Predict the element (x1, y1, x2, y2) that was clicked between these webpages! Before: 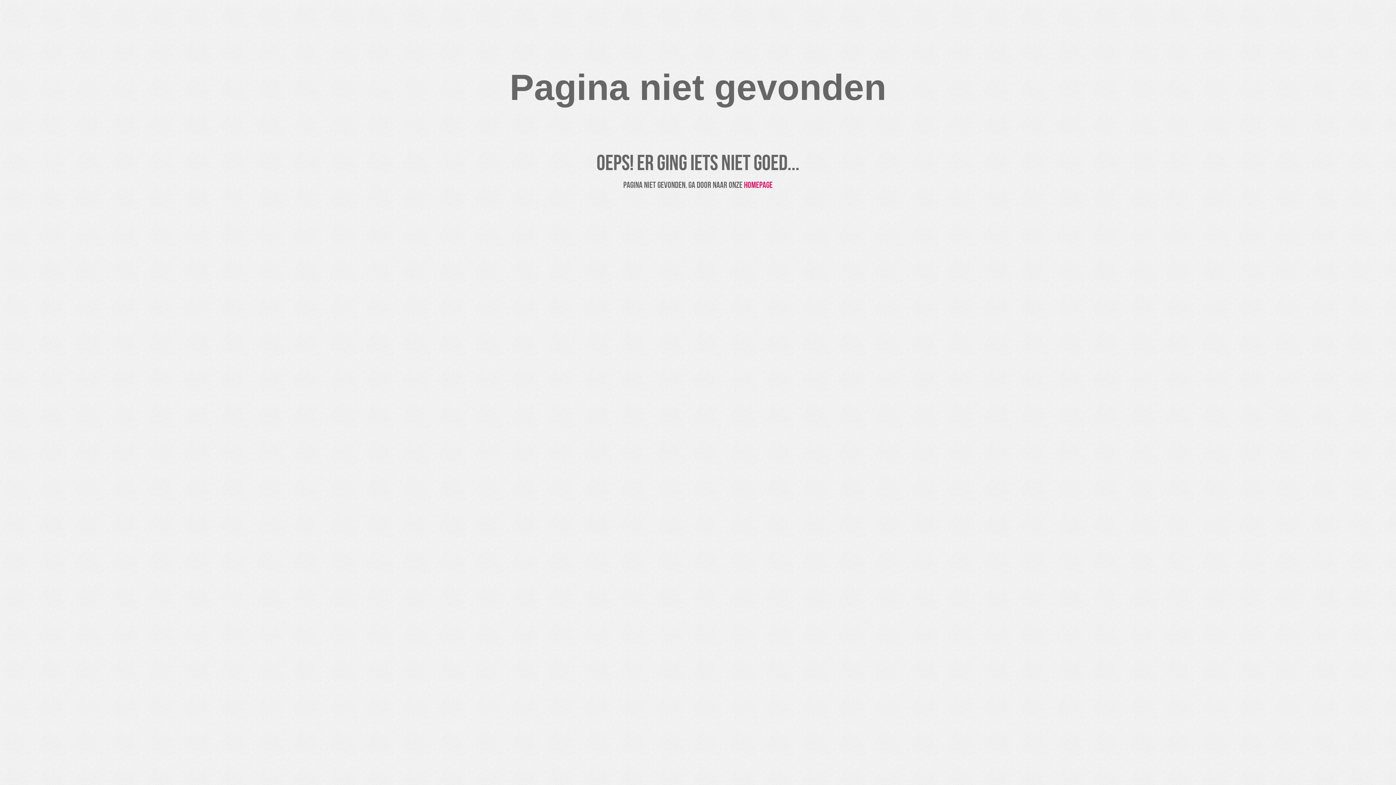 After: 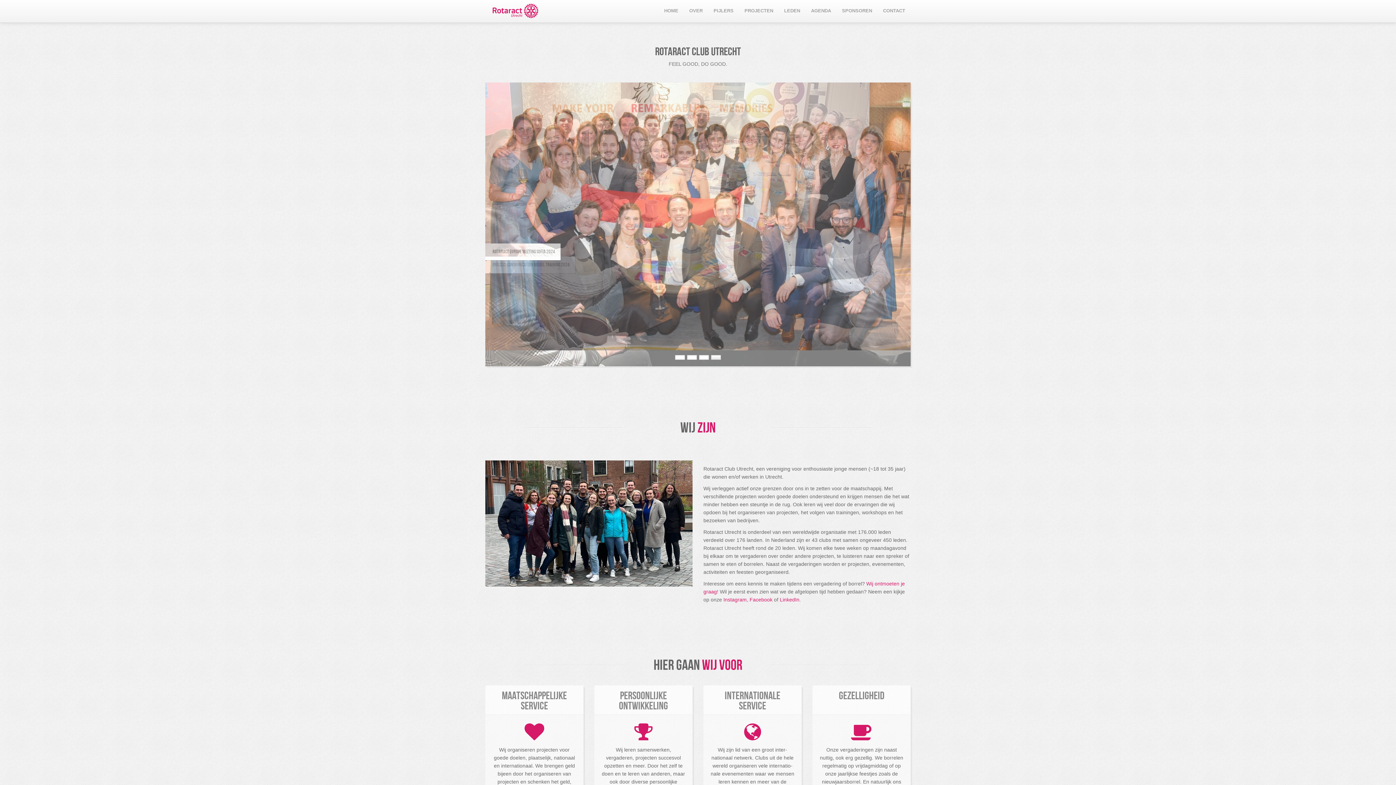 Action: label: homepage bbox: (744, 180, 772, 190)